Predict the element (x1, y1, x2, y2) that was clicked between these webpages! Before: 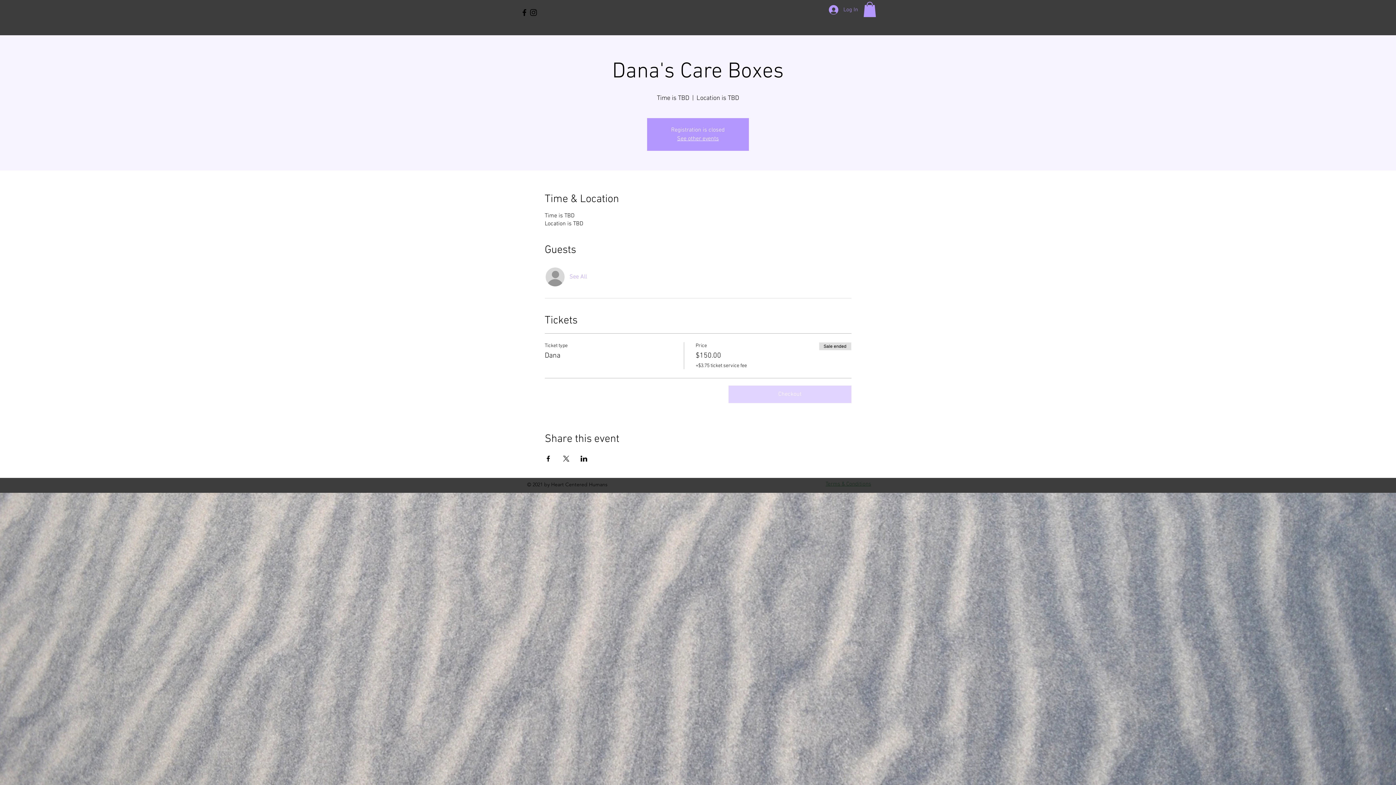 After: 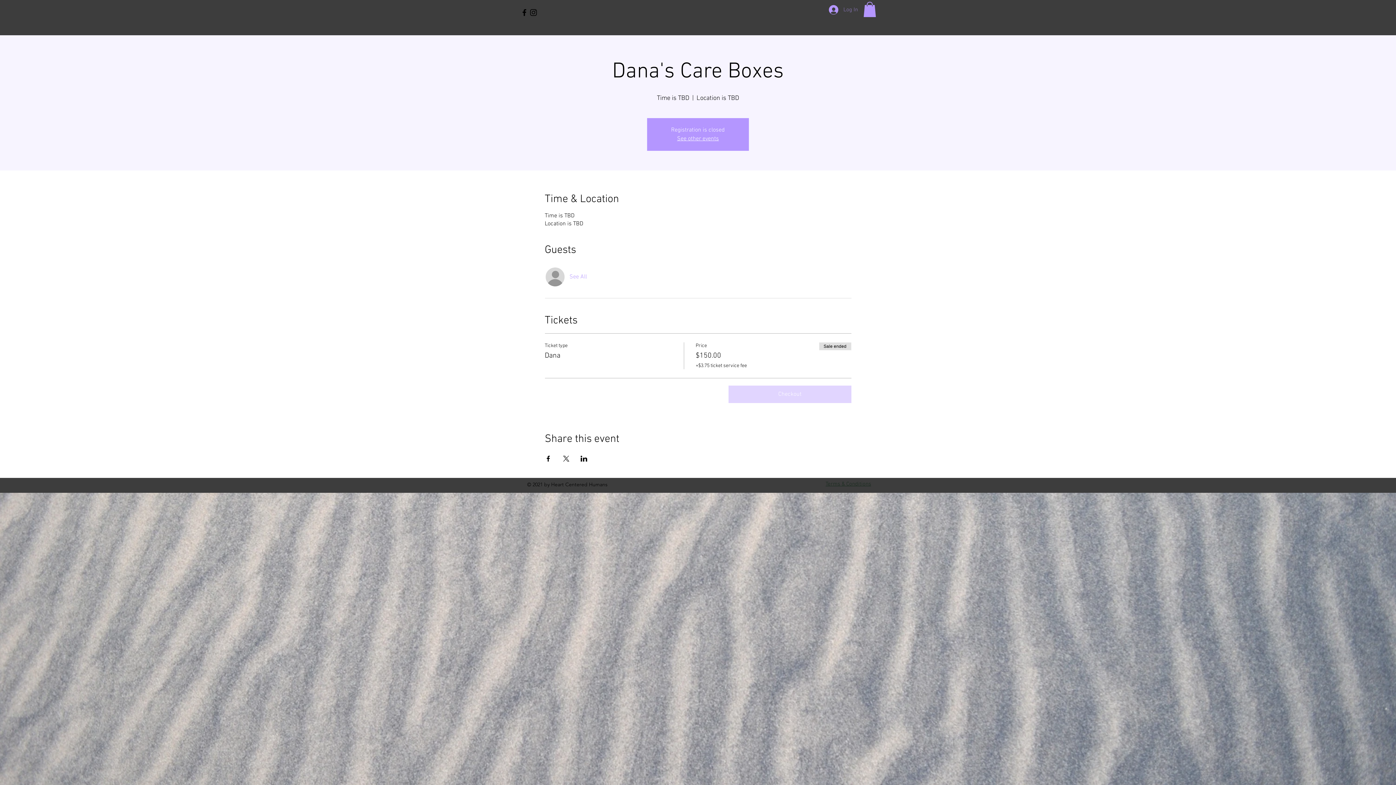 Action: label: Log In bbox: (824, 2, 863, 16)